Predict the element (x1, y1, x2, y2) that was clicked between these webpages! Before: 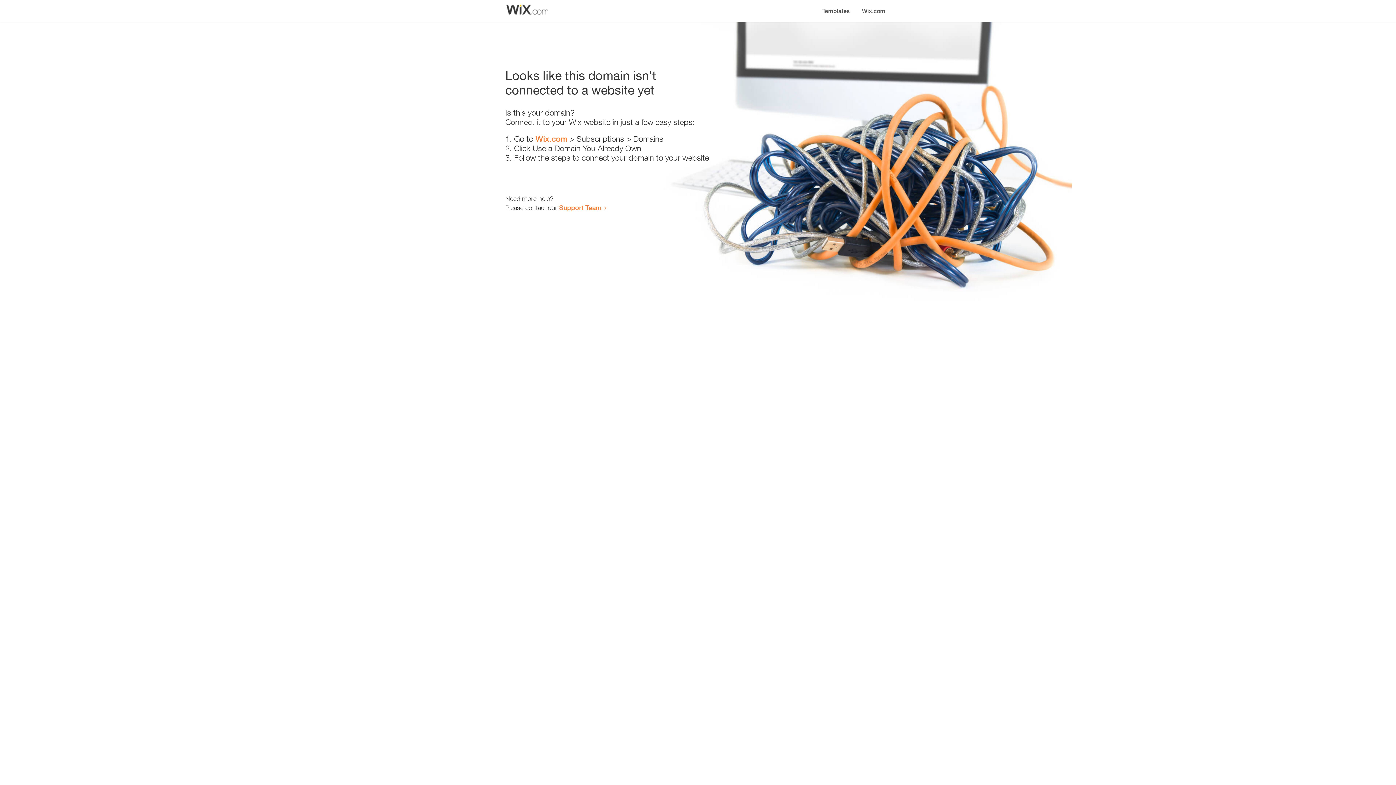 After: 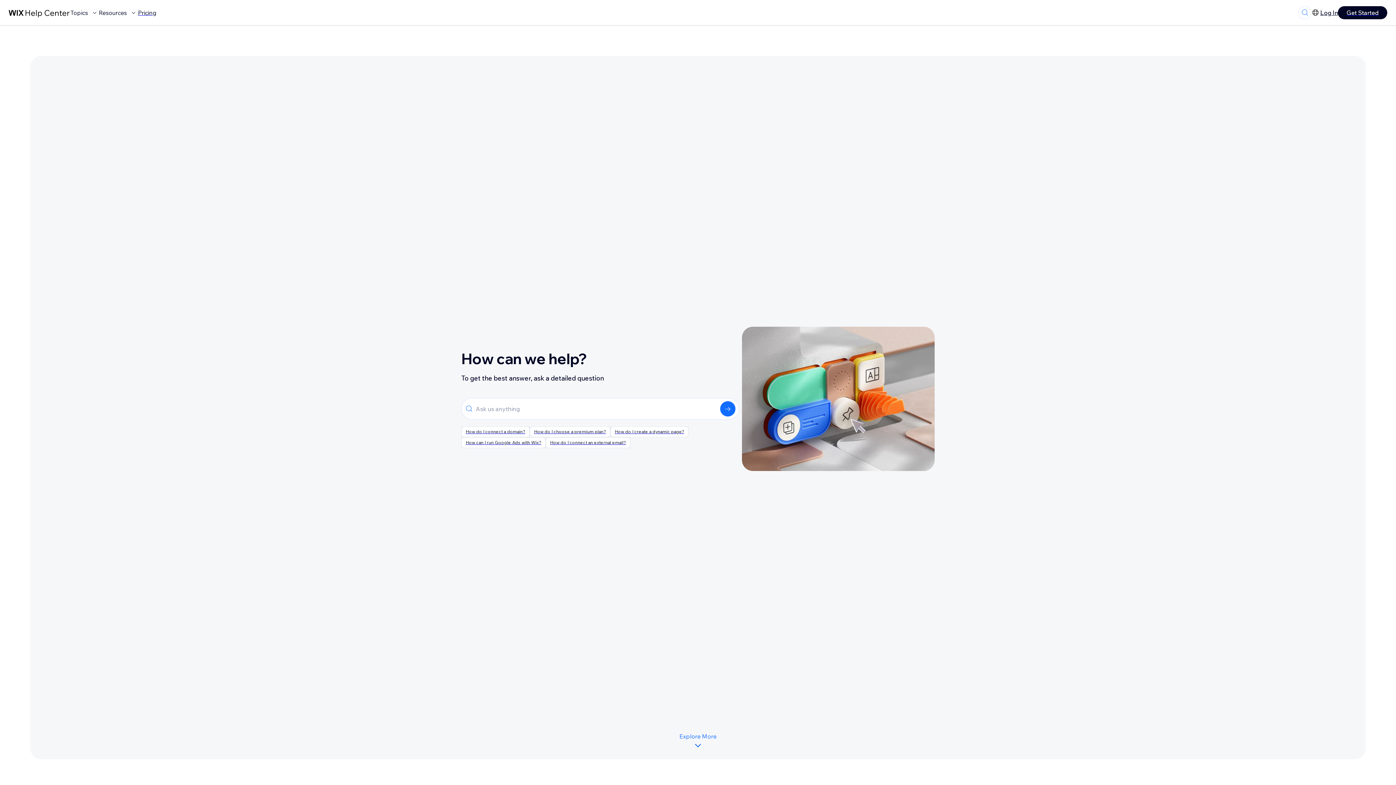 Action: label: Support Team bbox: (559, 203, 601, 211)